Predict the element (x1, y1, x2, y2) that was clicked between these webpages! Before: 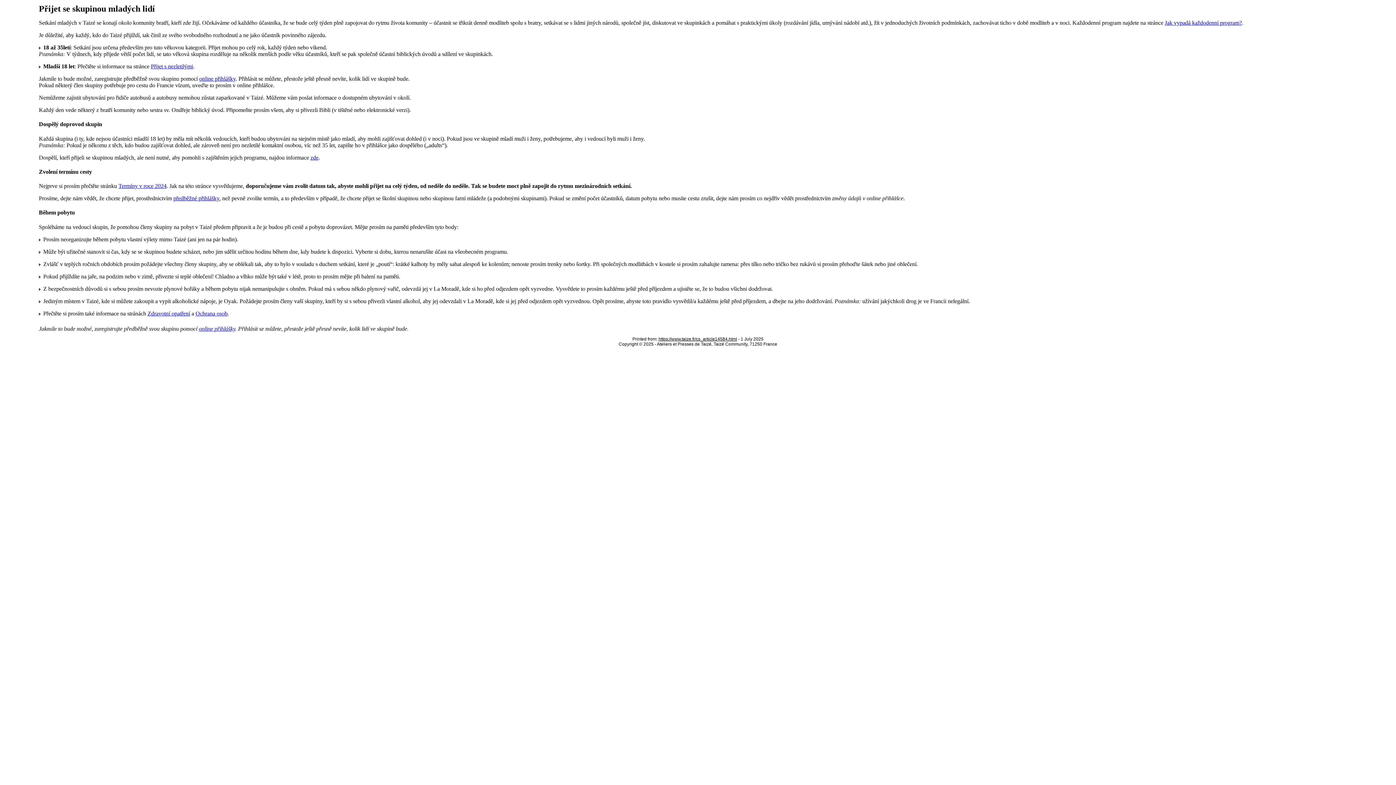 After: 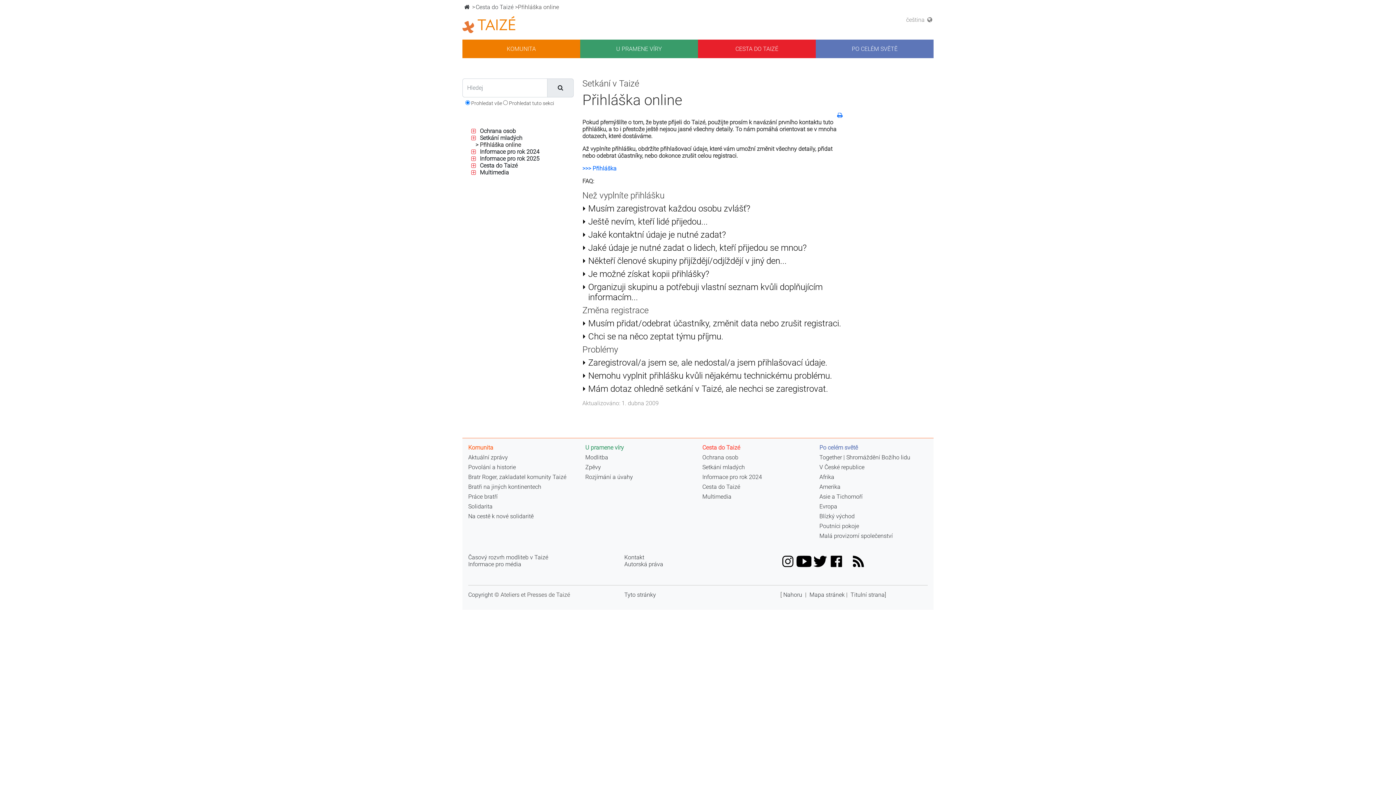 Action: bbox: (173, 195, 219, 201) label: předběžné přihlášky